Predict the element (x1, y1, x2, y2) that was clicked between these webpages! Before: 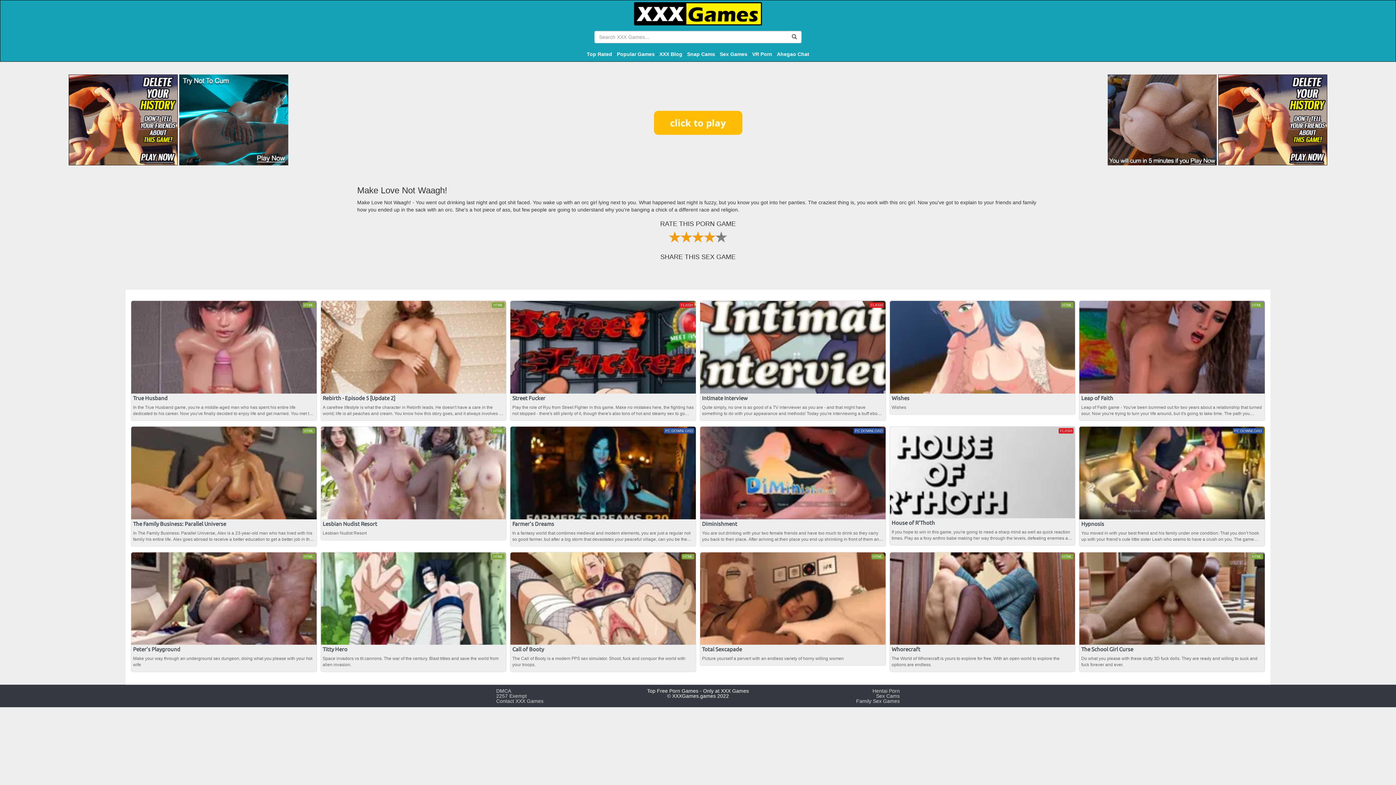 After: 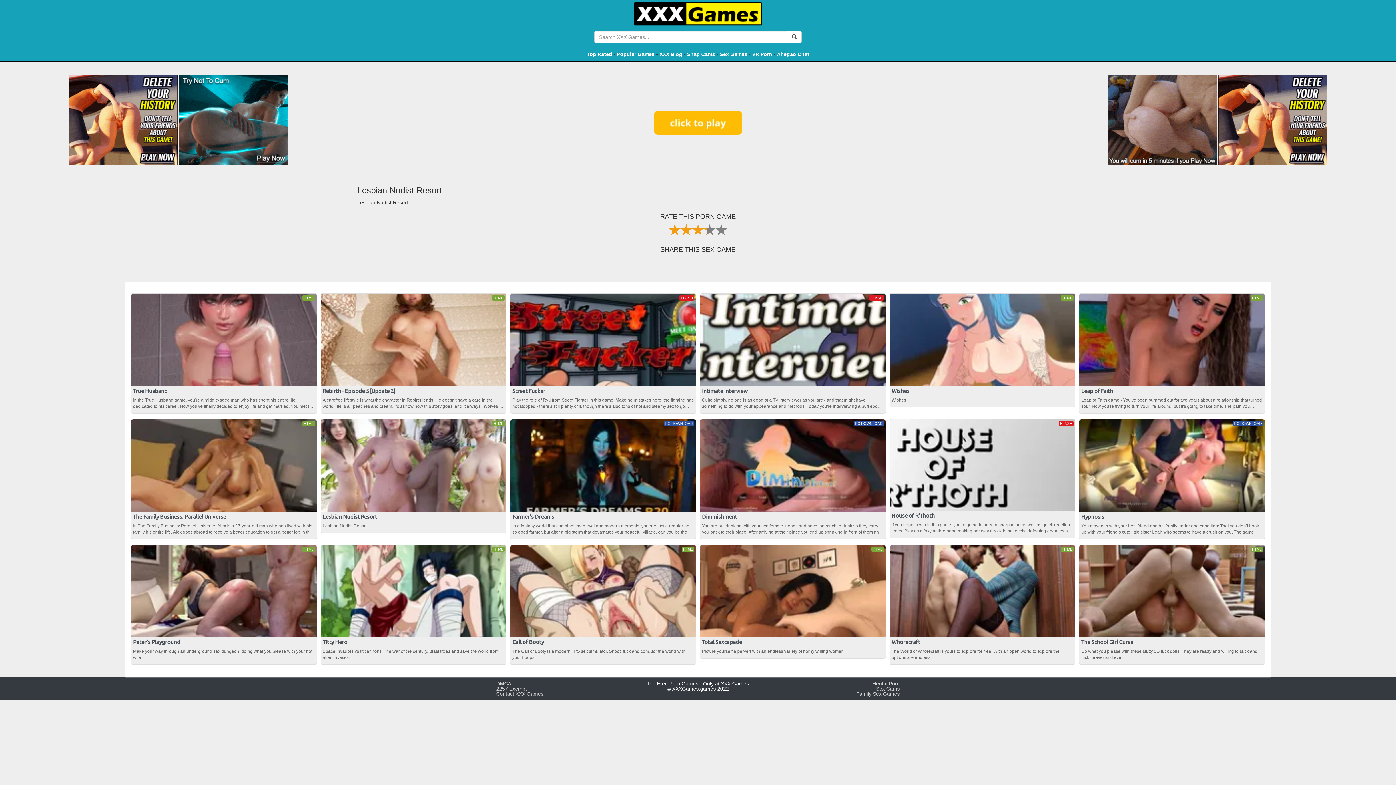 Action: bbox: (320, 469, 506, 536) label: HTML
Lesbian Nudist Resort

Lesbian Nudist Resort